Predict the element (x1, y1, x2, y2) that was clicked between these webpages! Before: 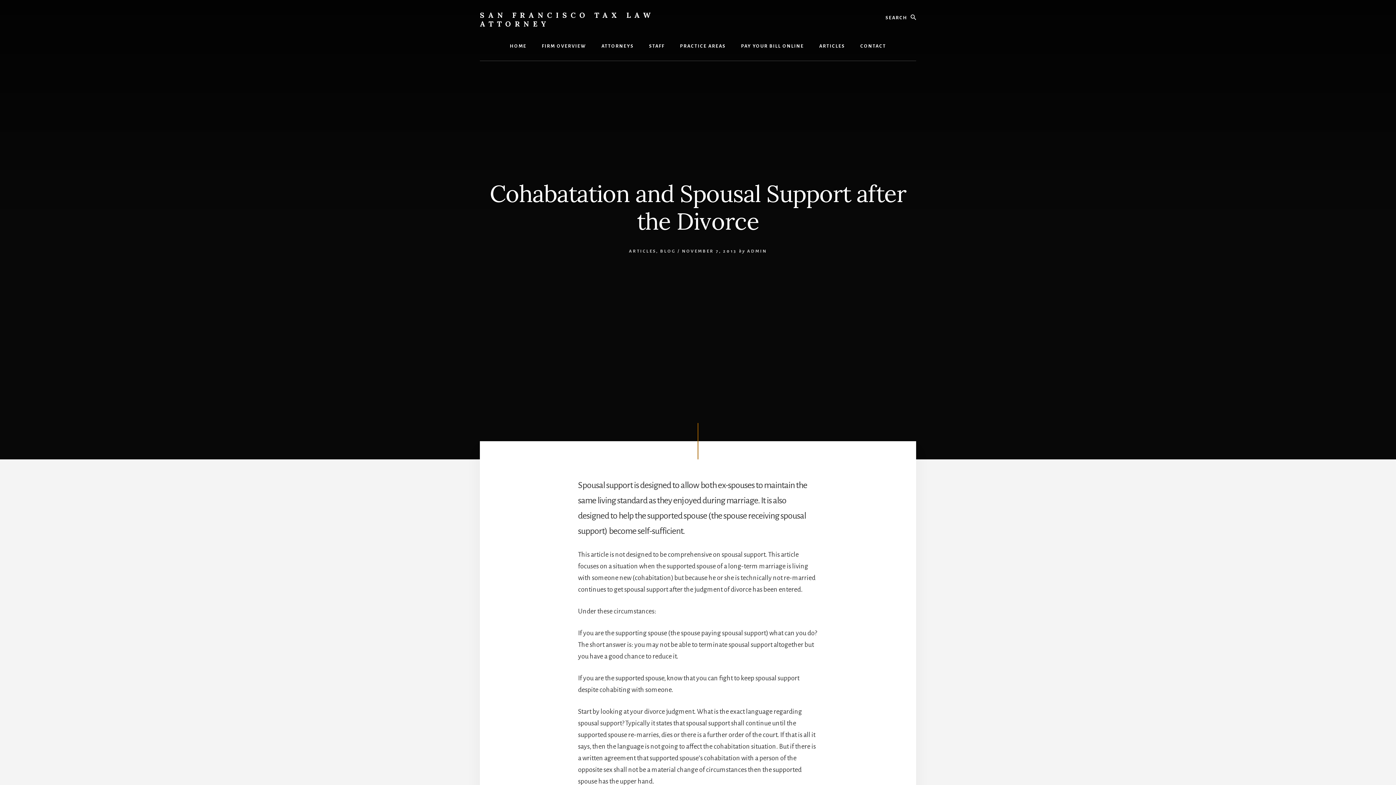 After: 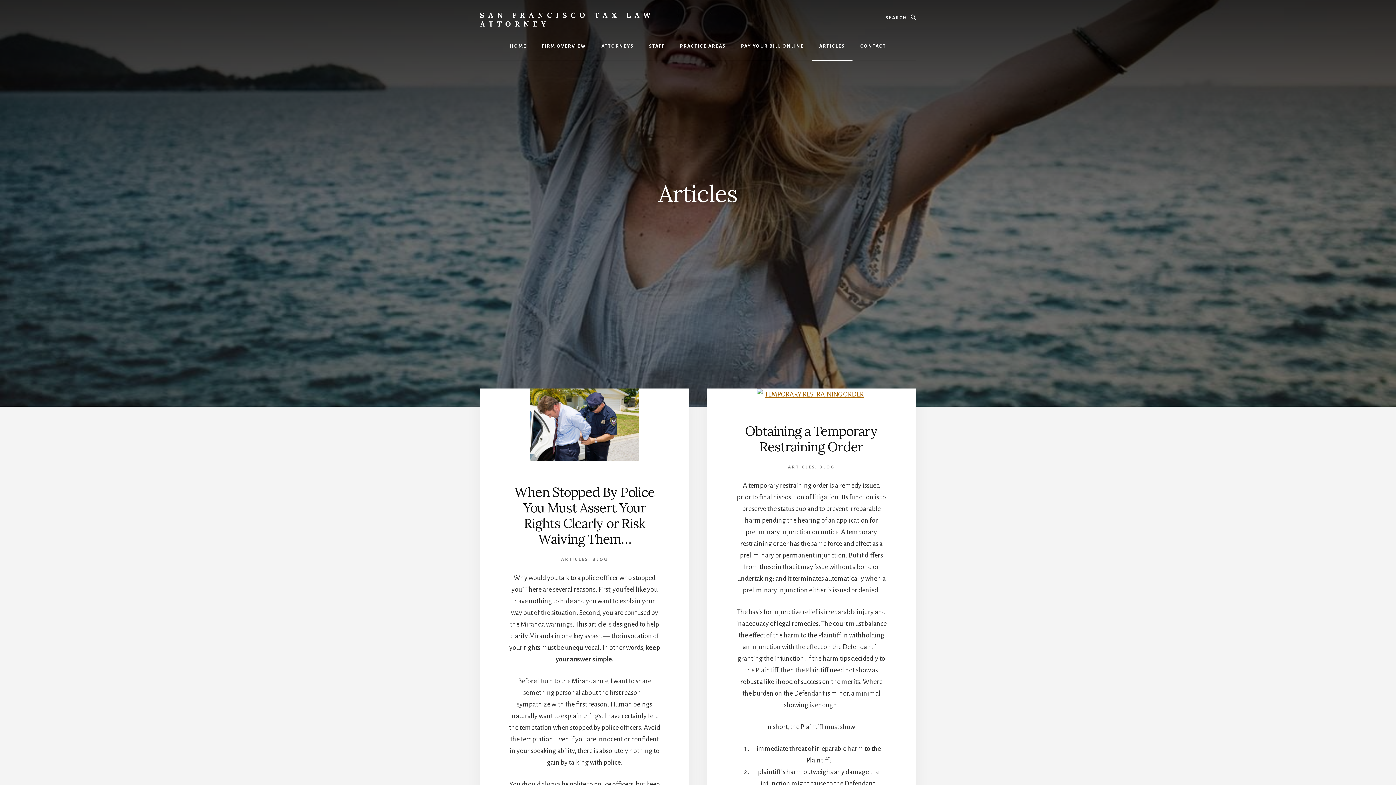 Action: bbox: (812, 32, 852, 60) label: ARTICLES